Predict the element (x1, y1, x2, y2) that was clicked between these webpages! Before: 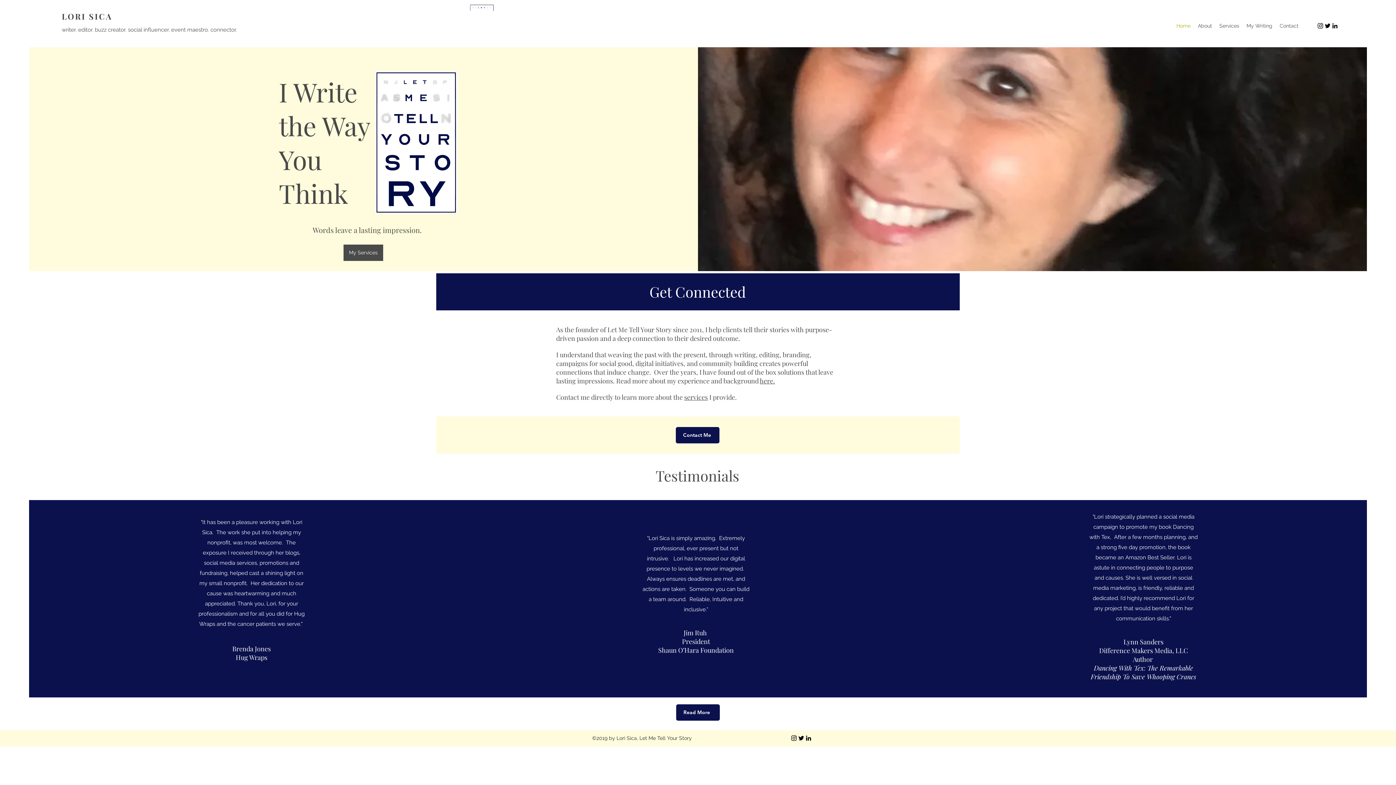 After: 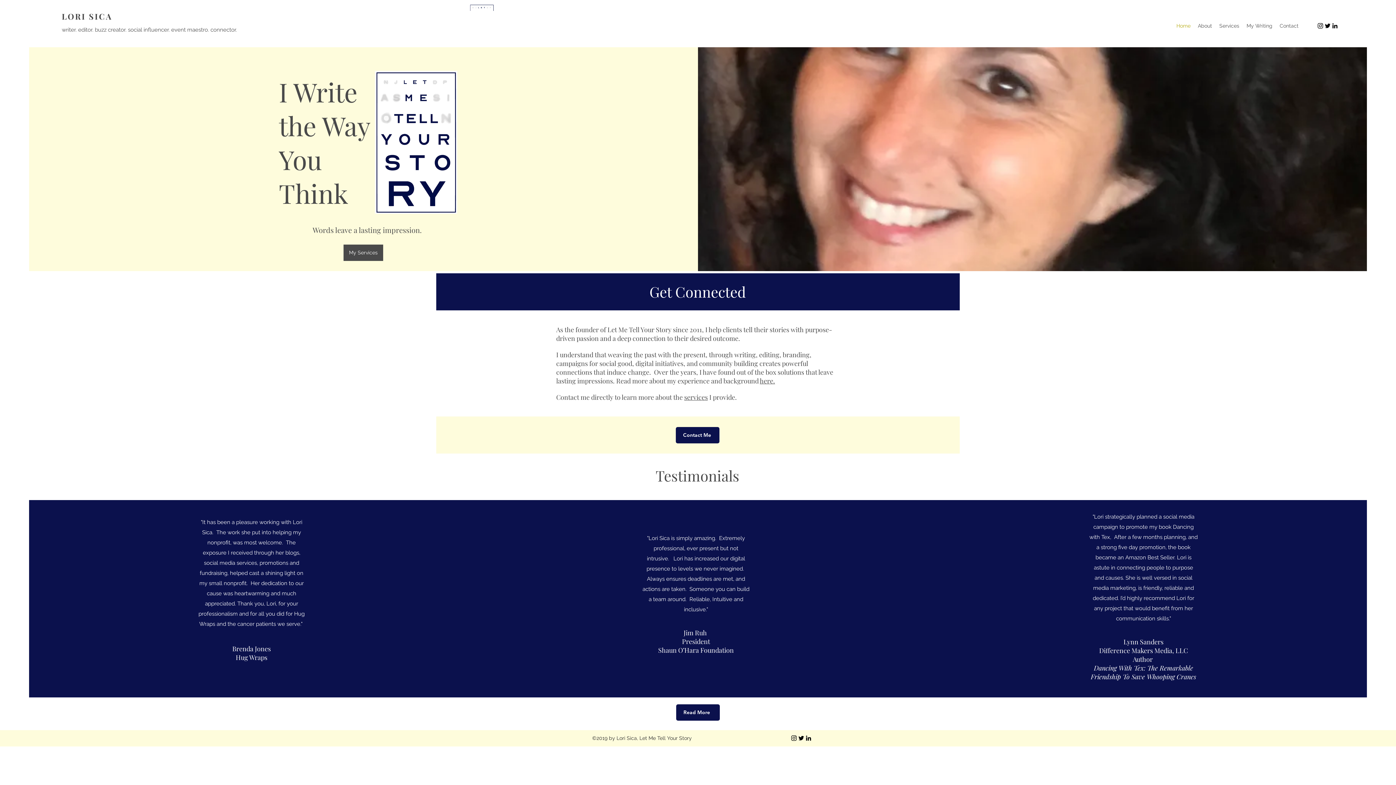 Action: bbox: (1331, 22, 1338, 29)